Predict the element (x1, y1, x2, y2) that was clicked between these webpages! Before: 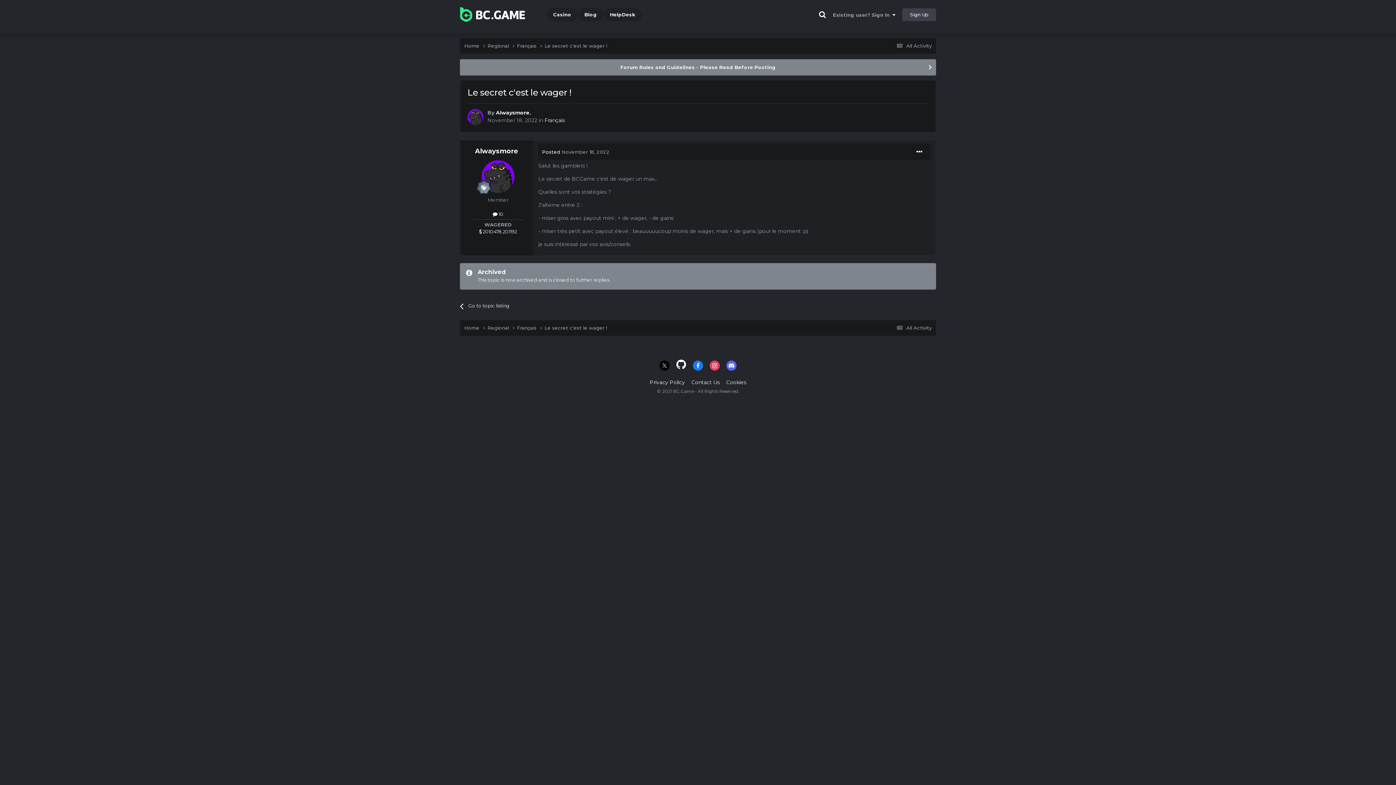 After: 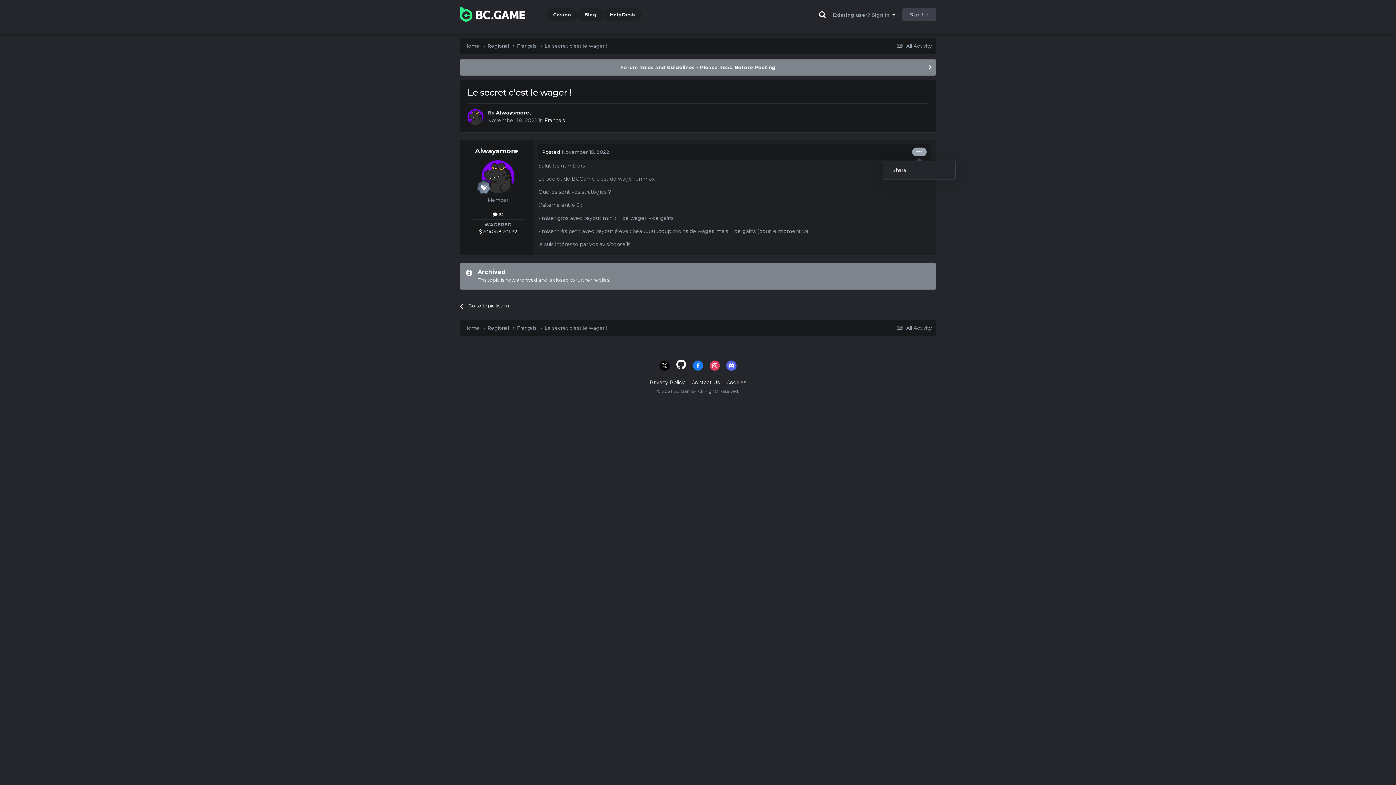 Action: bbox: (912, 147, 926, 156)